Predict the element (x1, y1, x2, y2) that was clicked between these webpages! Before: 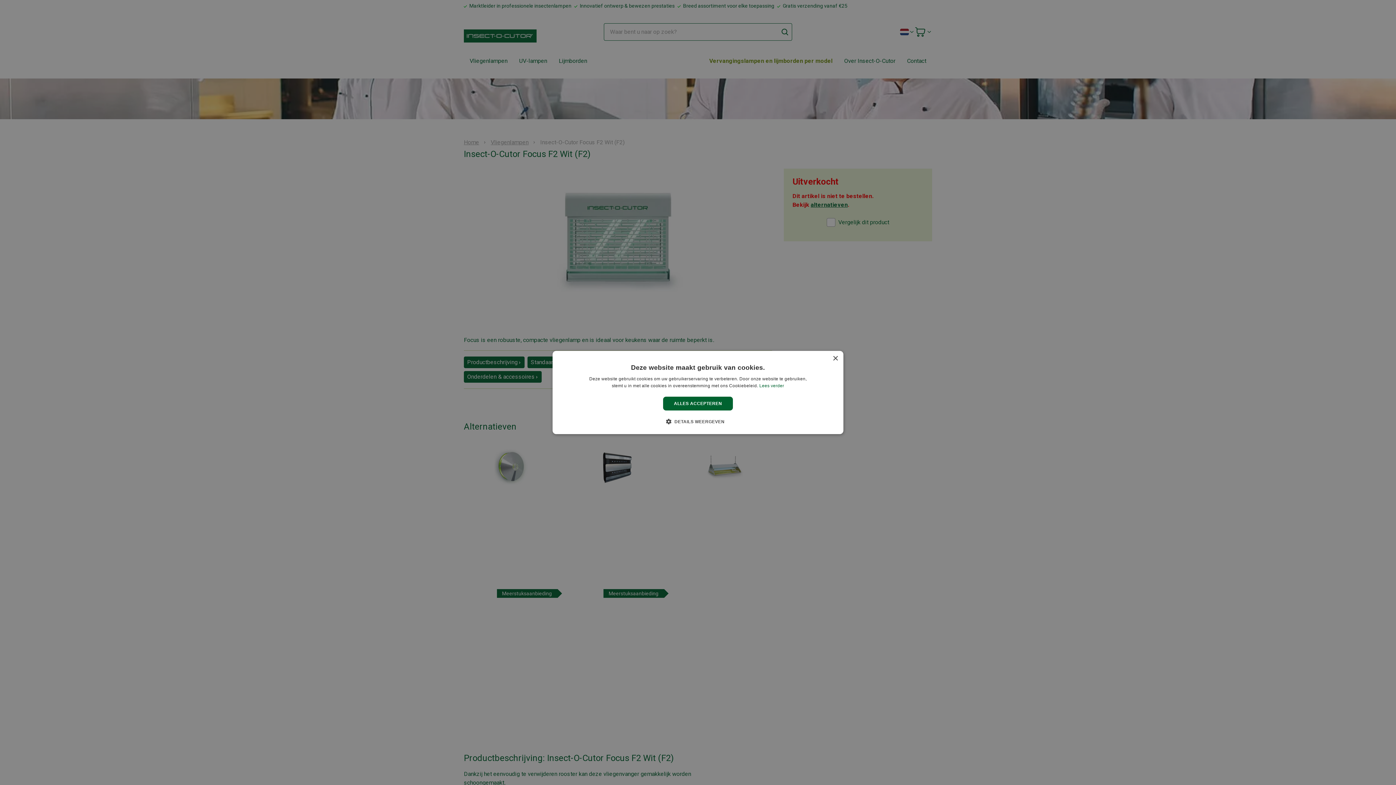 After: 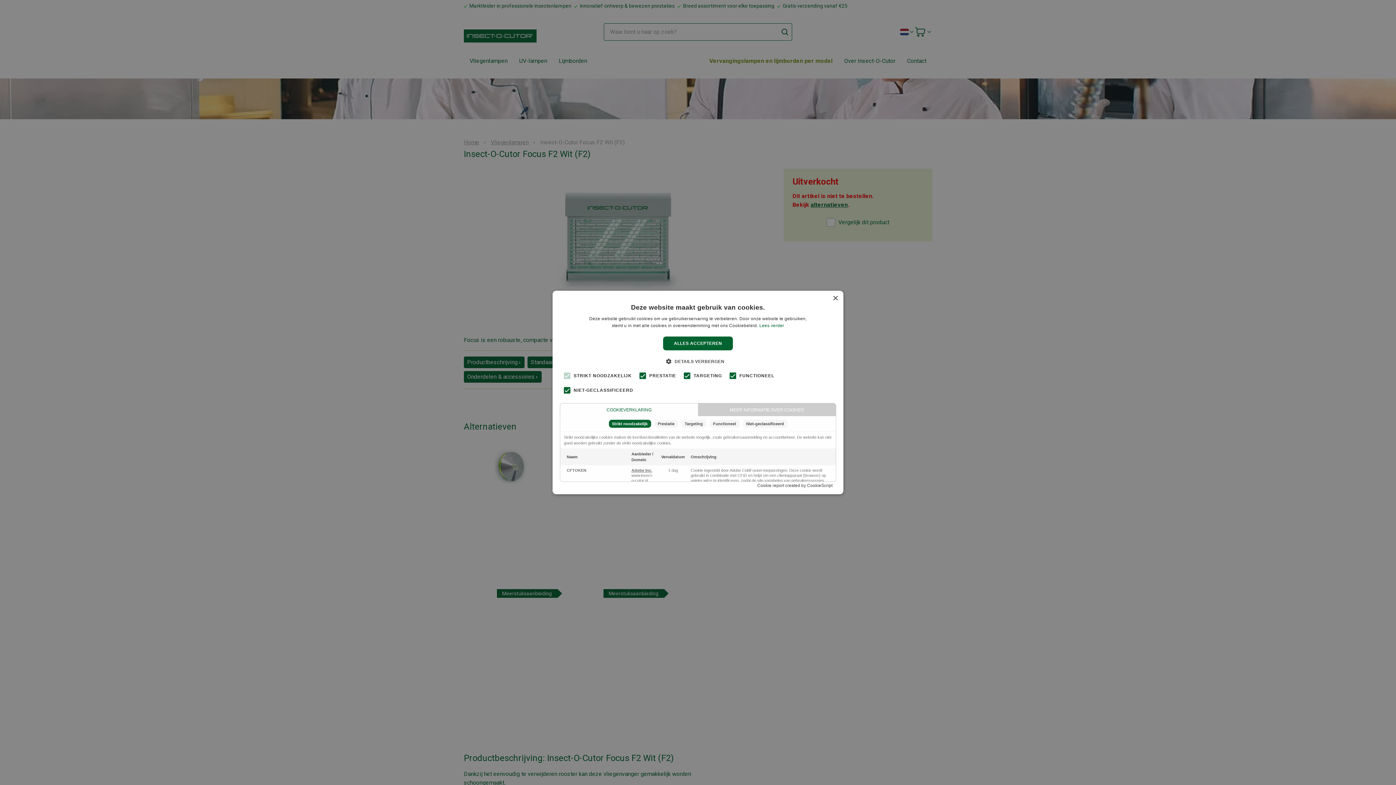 Action: label:  DETAILS WEERGEVEN bbox: (671, 418, 724, 425)